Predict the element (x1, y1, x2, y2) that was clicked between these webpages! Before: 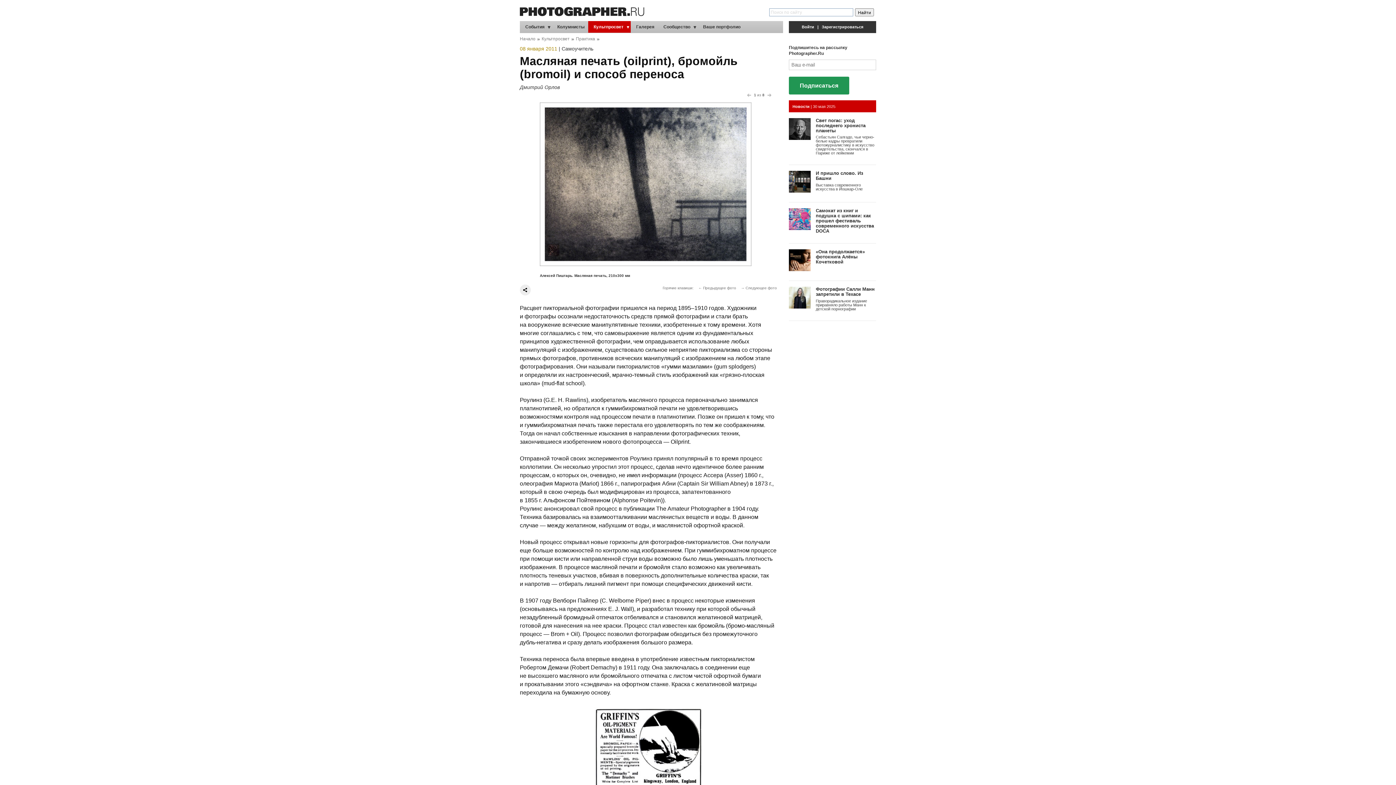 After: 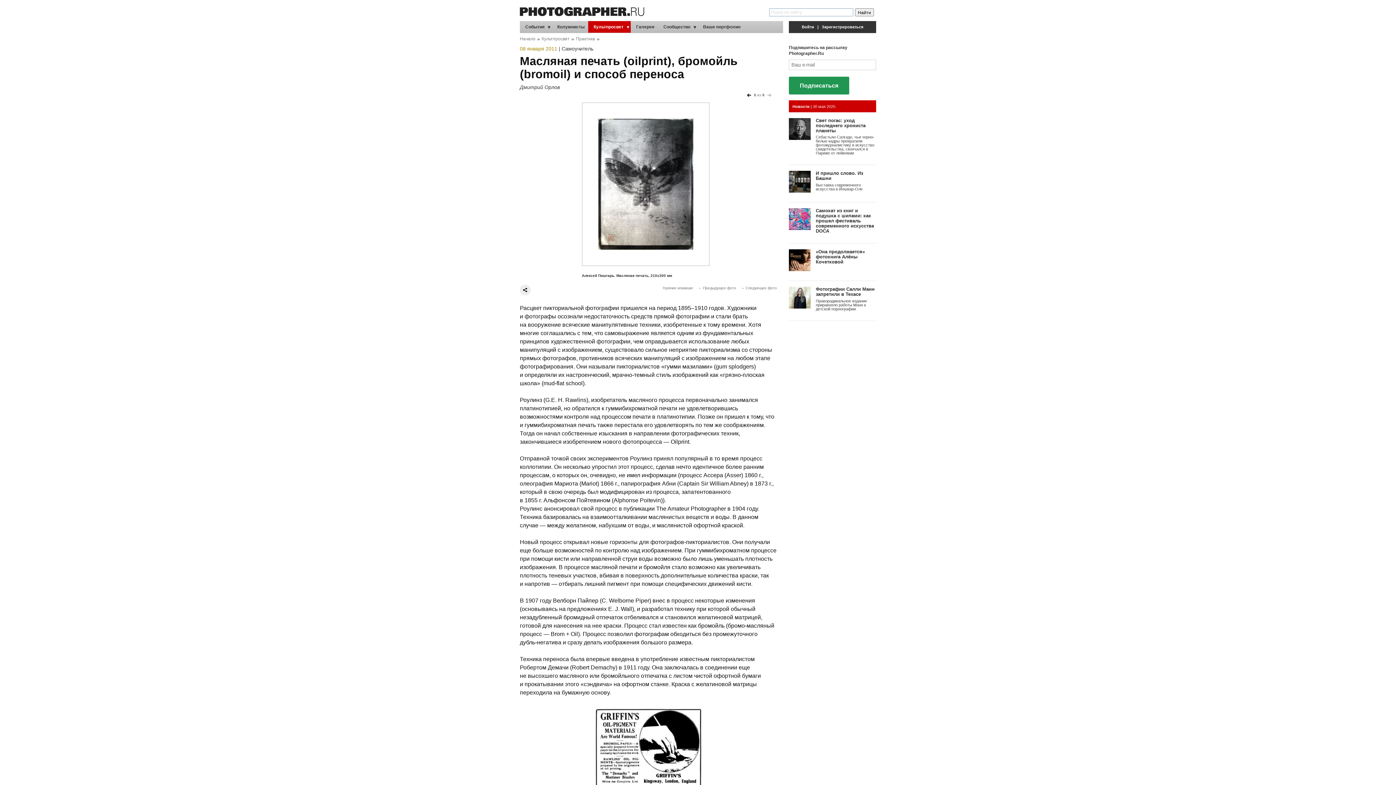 Action: bbox: (747, 93, 751, 96)